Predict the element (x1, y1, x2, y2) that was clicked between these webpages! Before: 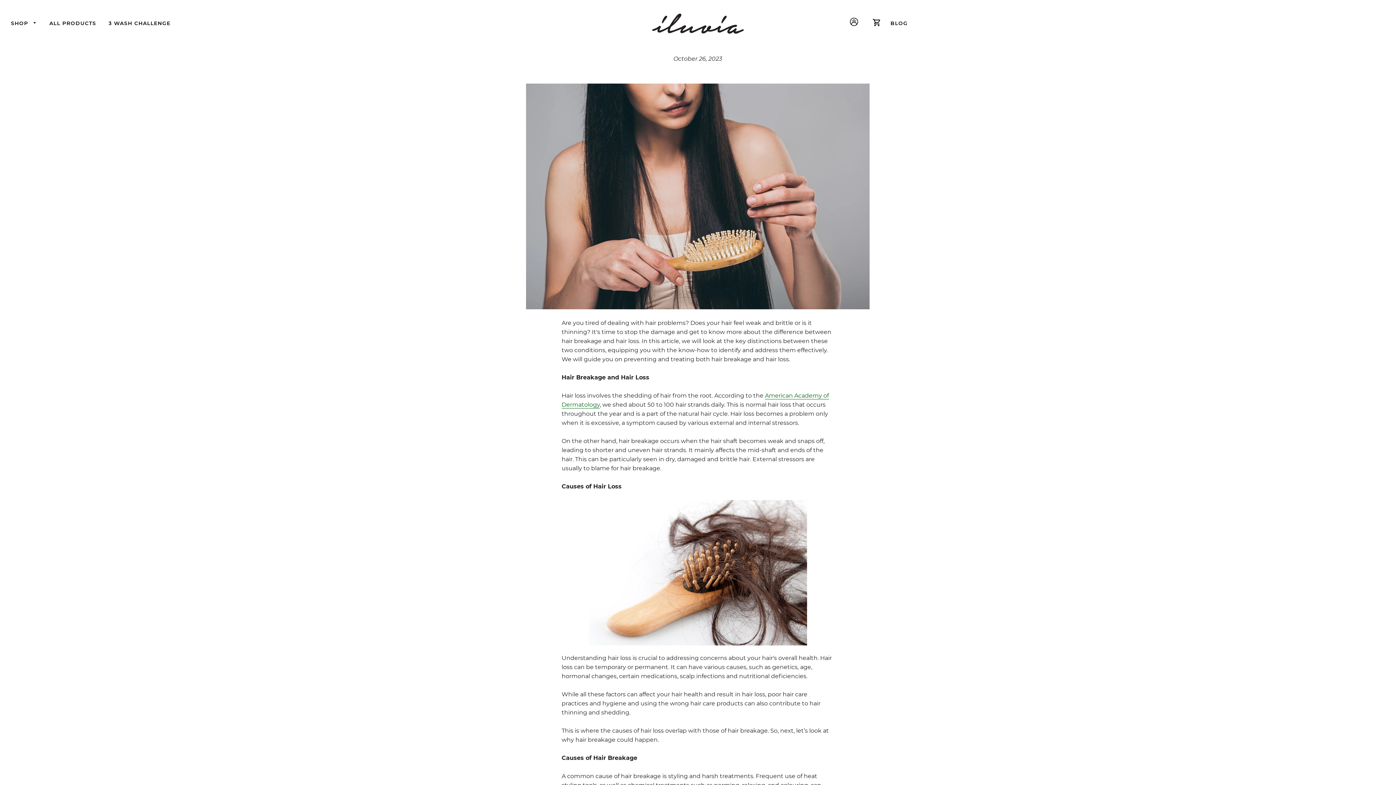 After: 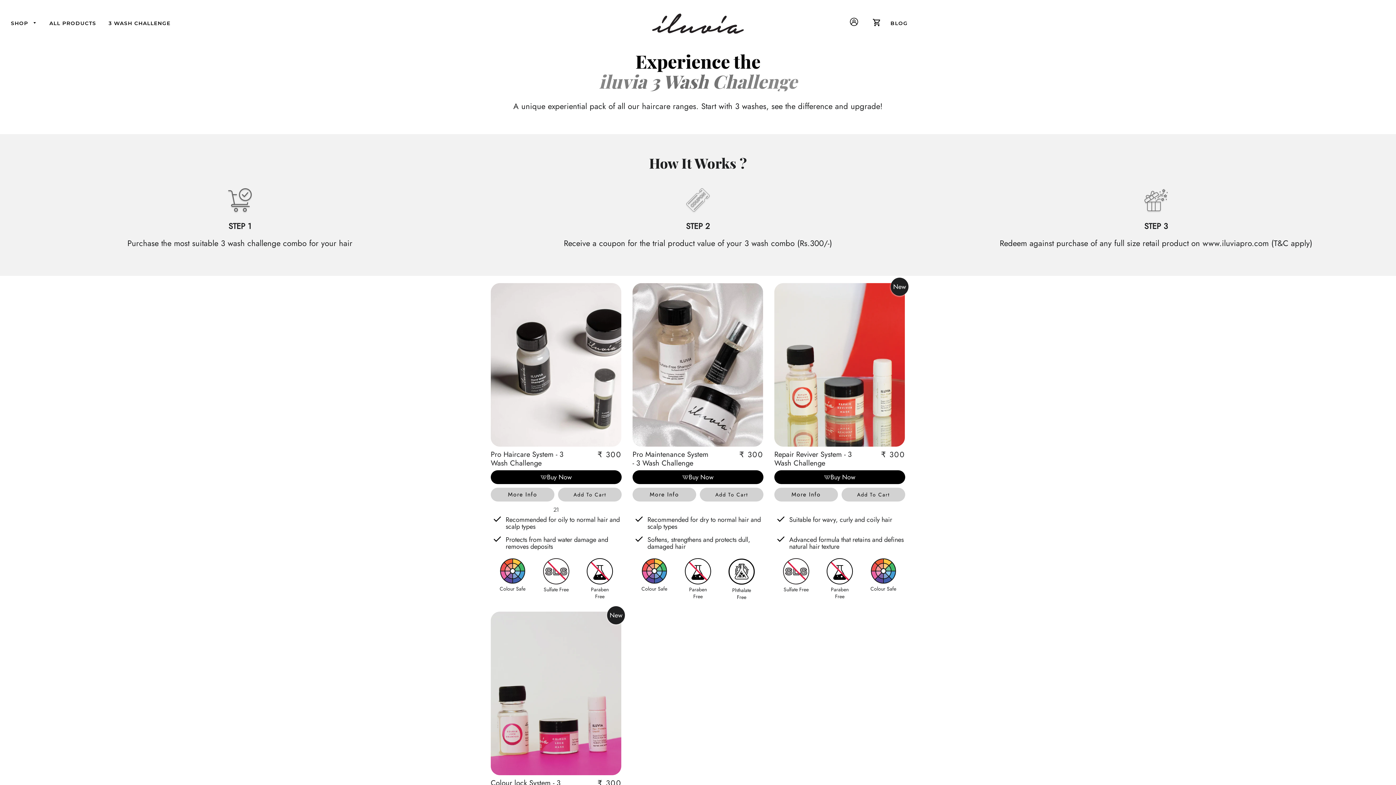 Action: bbox: (103, 14, 176, 32) label: 3 WASH CHALLENGE